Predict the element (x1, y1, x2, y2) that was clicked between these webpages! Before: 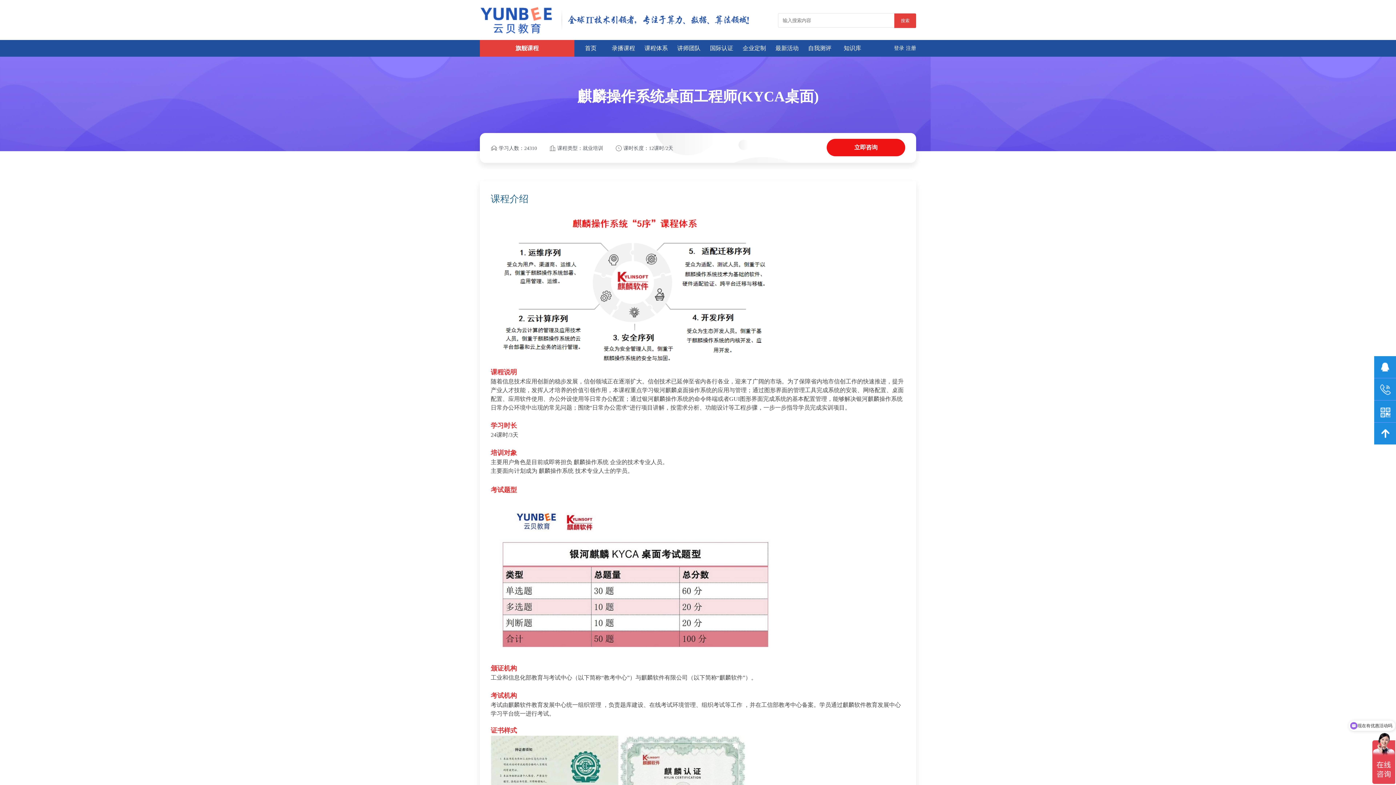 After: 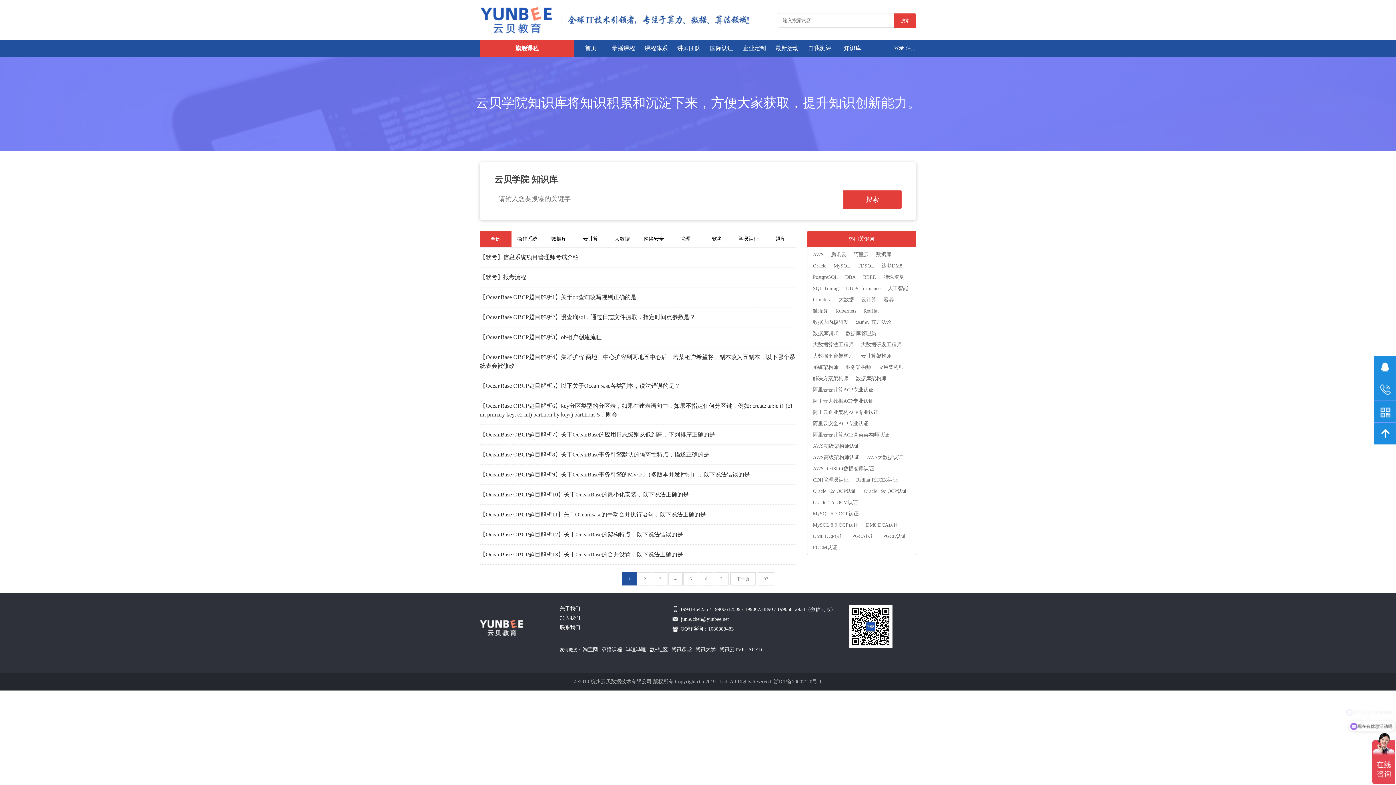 Action: bbox: (836, 40, 869, 56) label: 知识库